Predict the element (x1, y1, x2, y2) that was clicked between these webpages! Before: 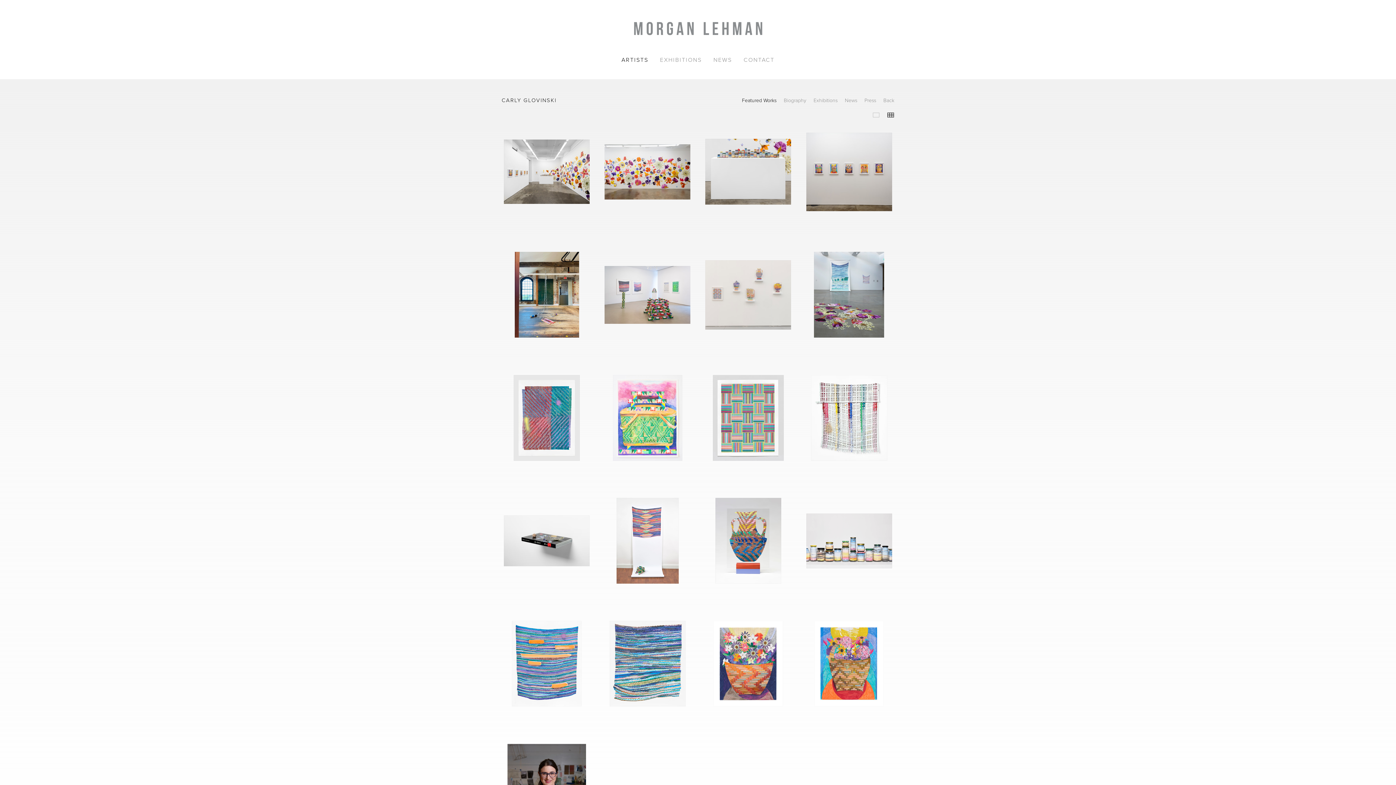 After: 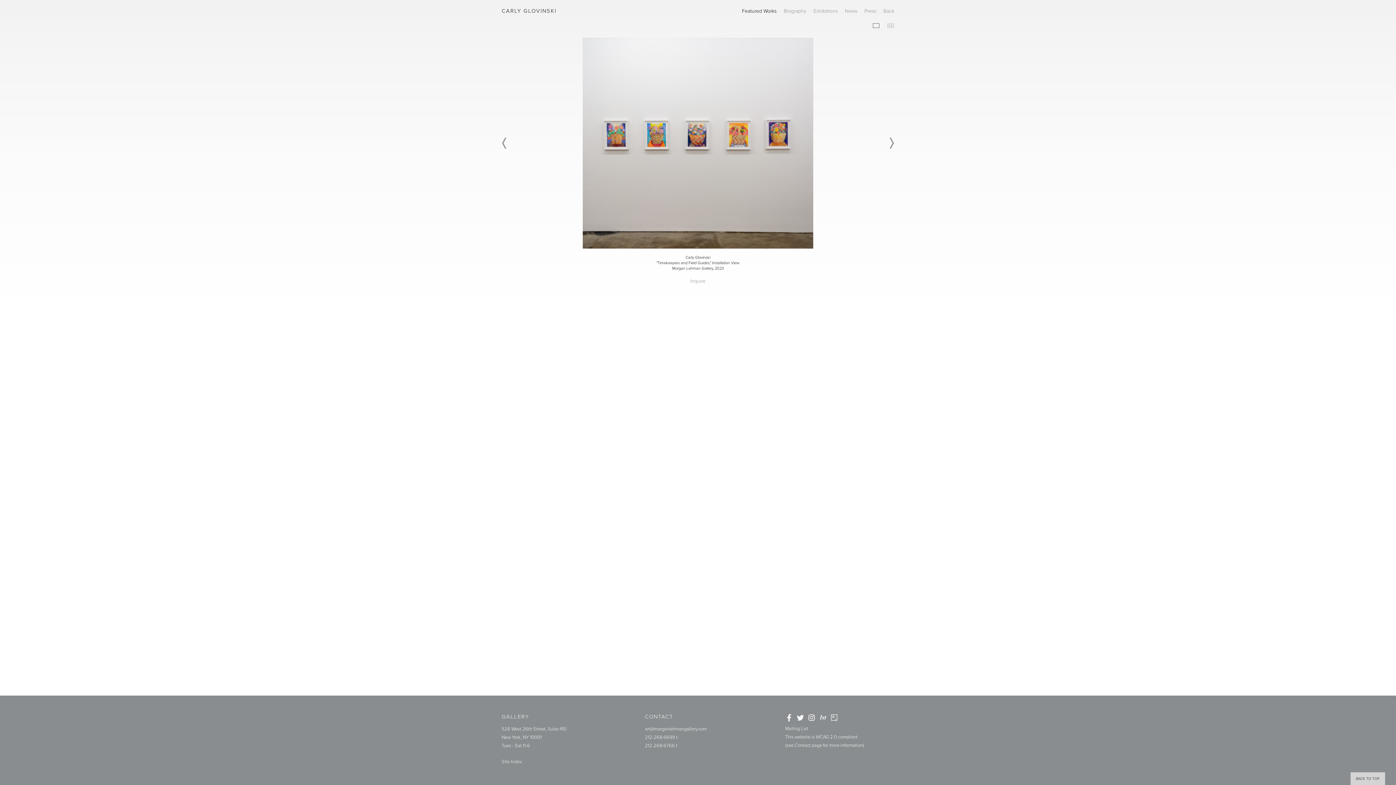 Action: bbox: (804, 126, 894, 249)